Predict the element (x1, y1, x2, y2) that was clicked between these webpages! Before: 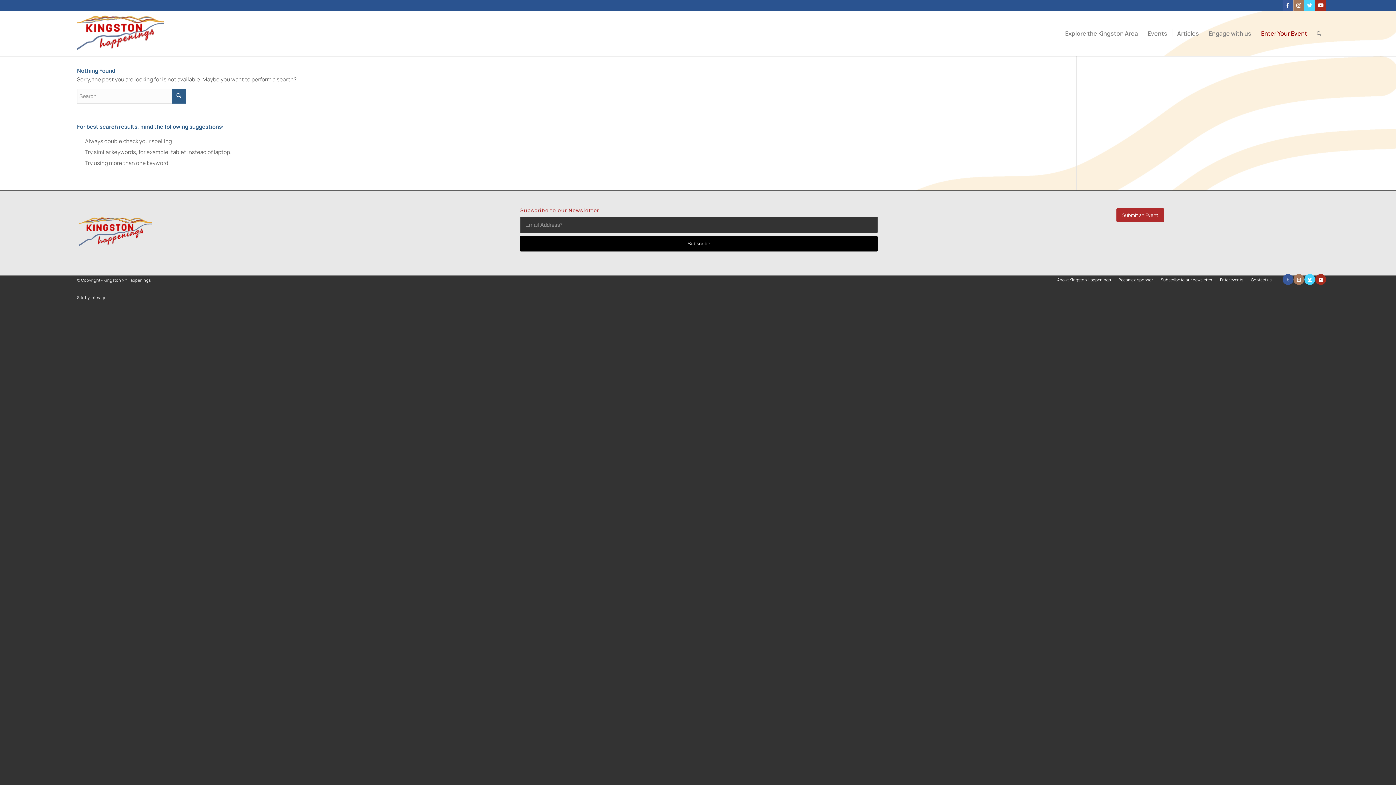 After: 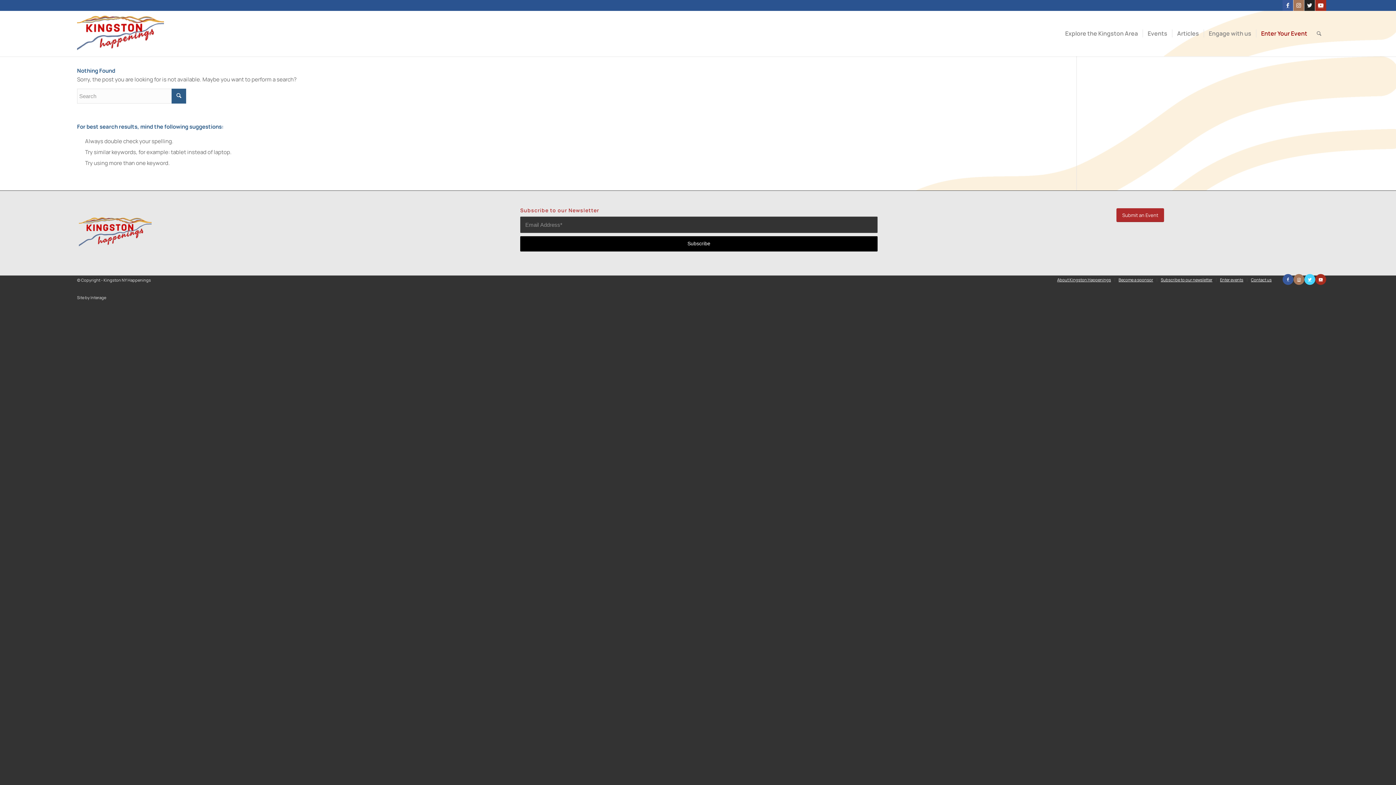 Action: bbox: (1304, 0, 1315, 10) label: Link to Twitter